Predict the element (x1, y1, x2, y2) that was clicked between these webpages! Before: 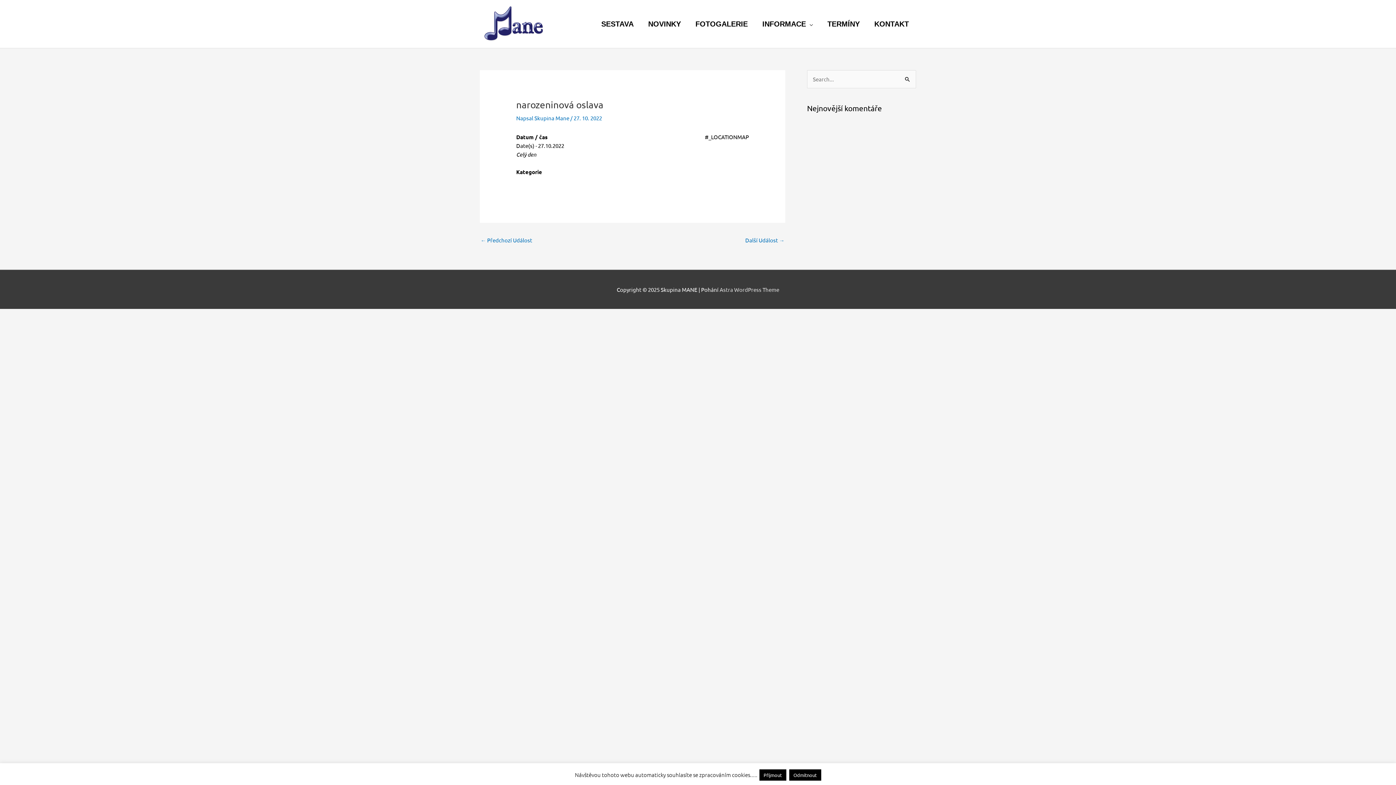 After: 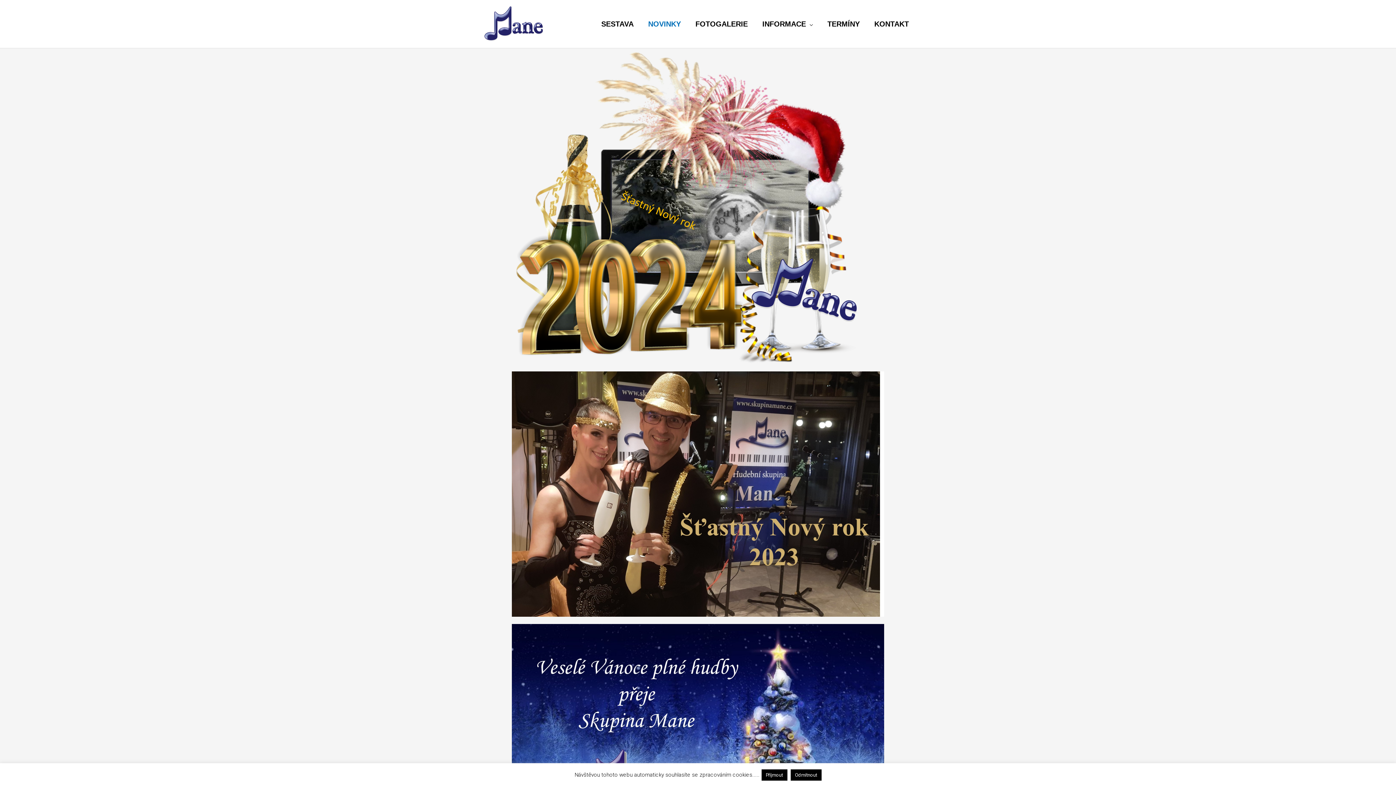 Action: label: NOVINKY bbox: (641, 0, 688, 47)